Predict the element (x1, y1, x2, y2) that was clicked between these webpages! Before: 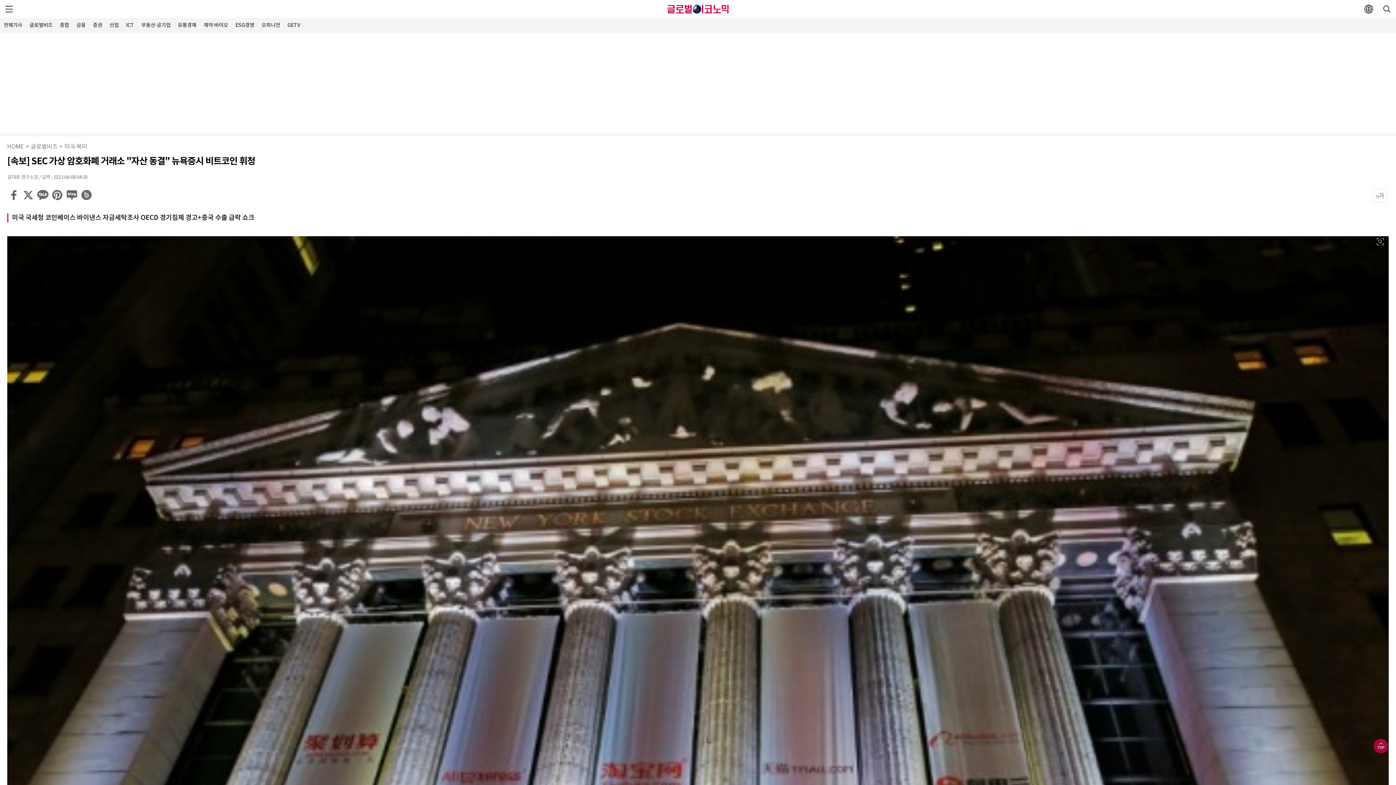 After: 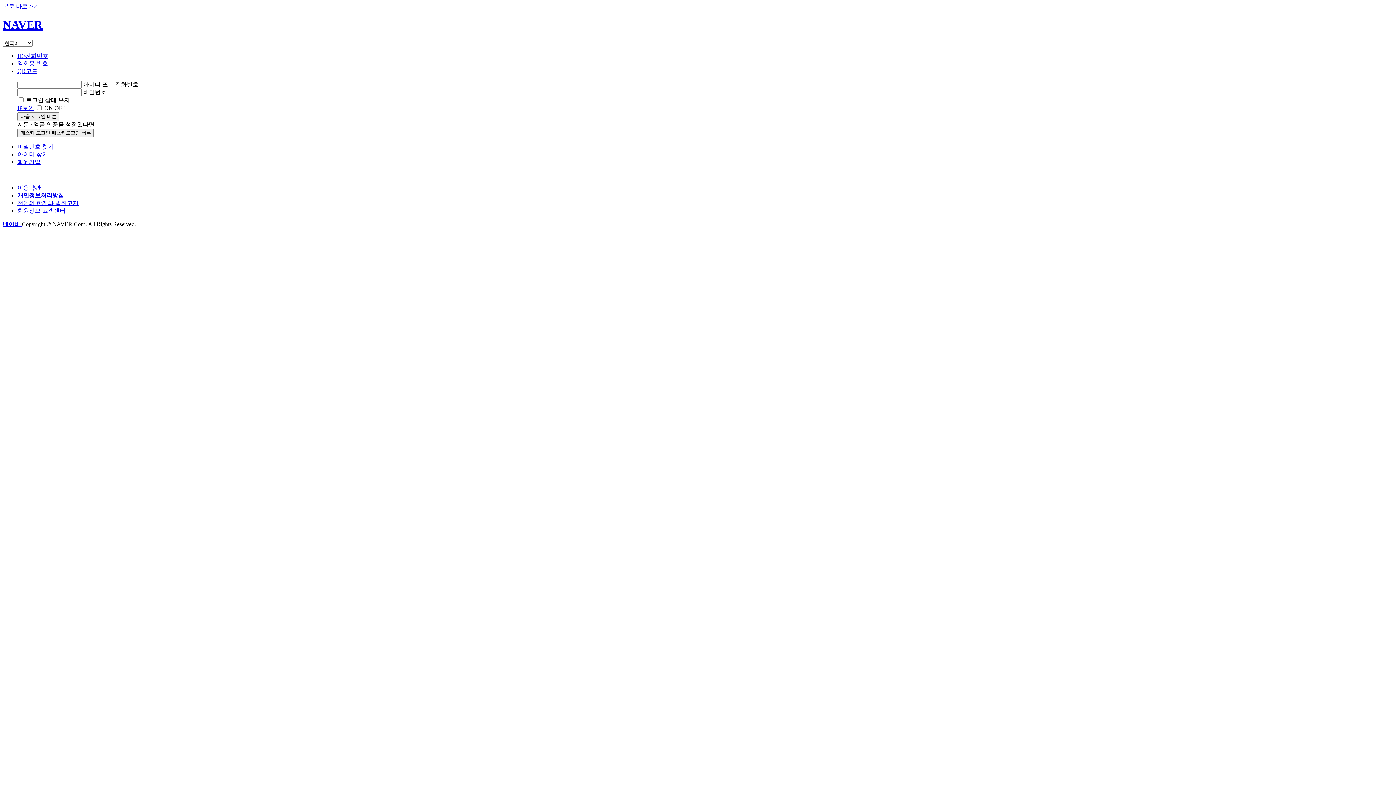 Action: bbox: (65, 188, 78, 201)